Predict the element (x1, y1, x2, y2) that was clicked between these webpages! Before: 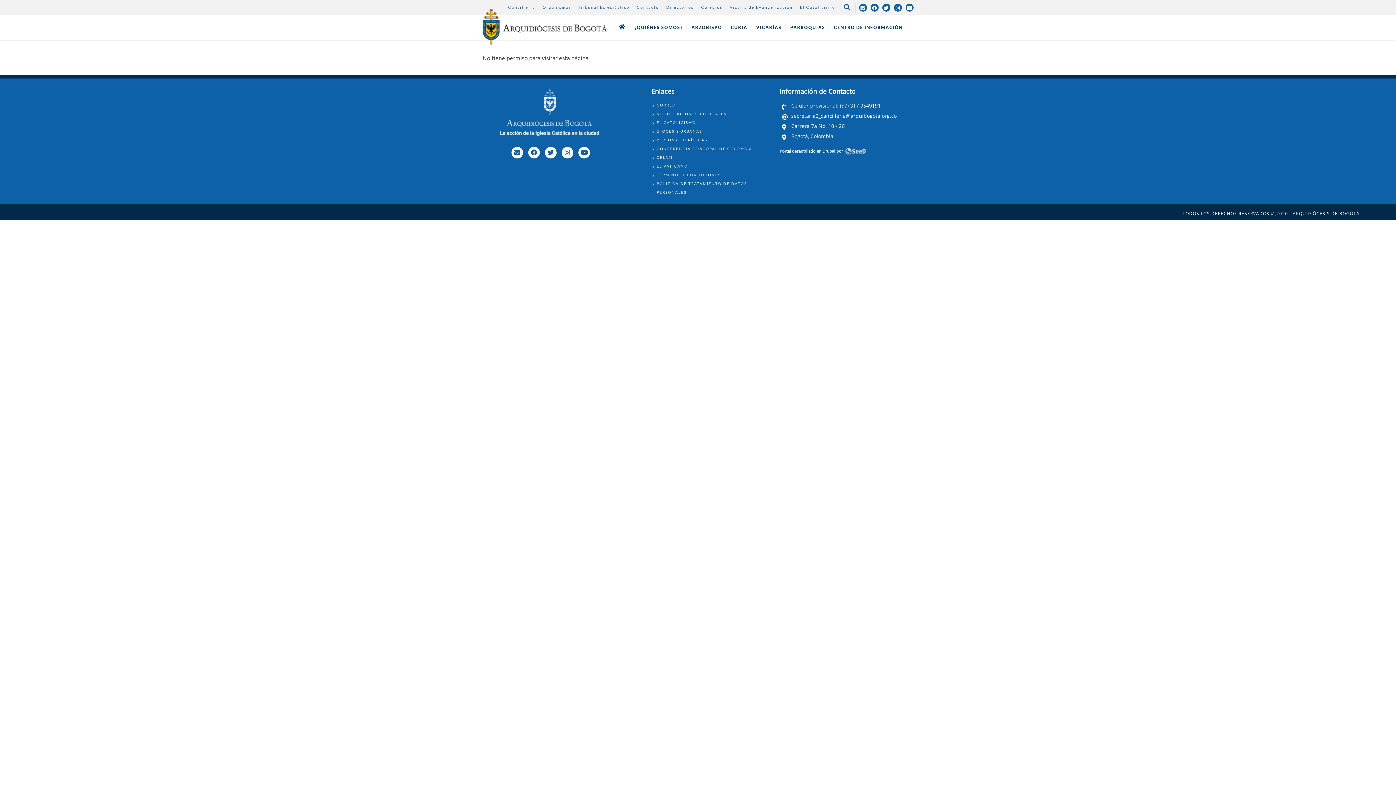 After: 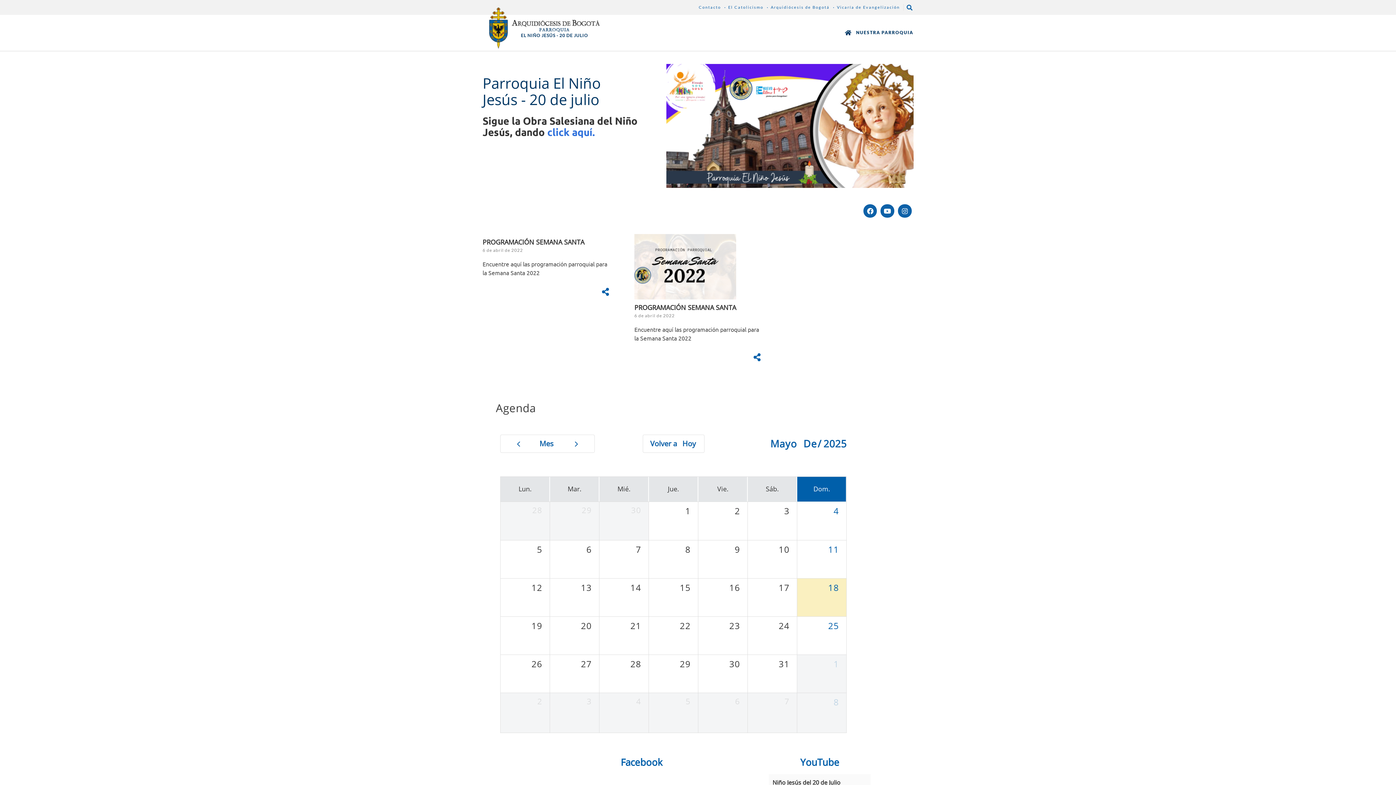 Action: label: Cancillería bbox: (504, 0, 539, 14)